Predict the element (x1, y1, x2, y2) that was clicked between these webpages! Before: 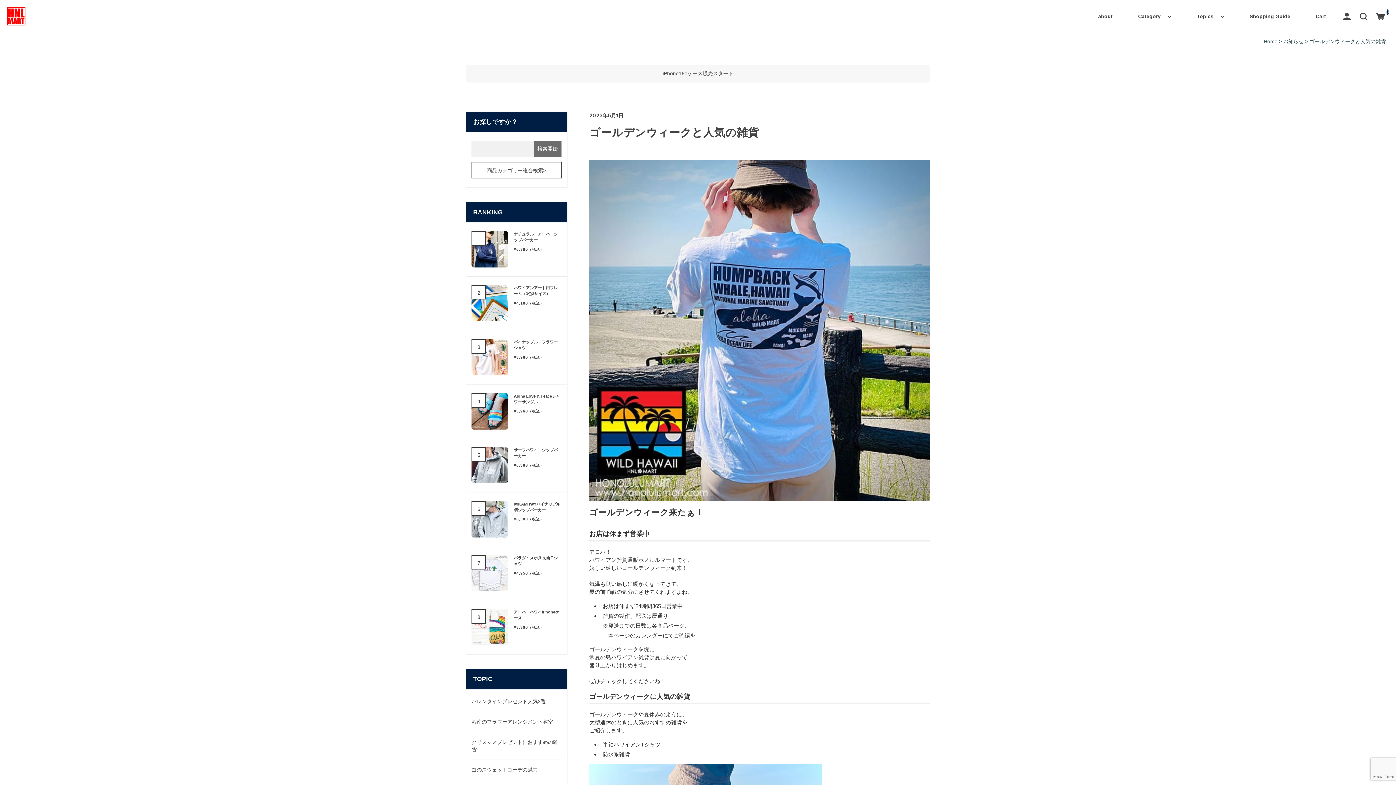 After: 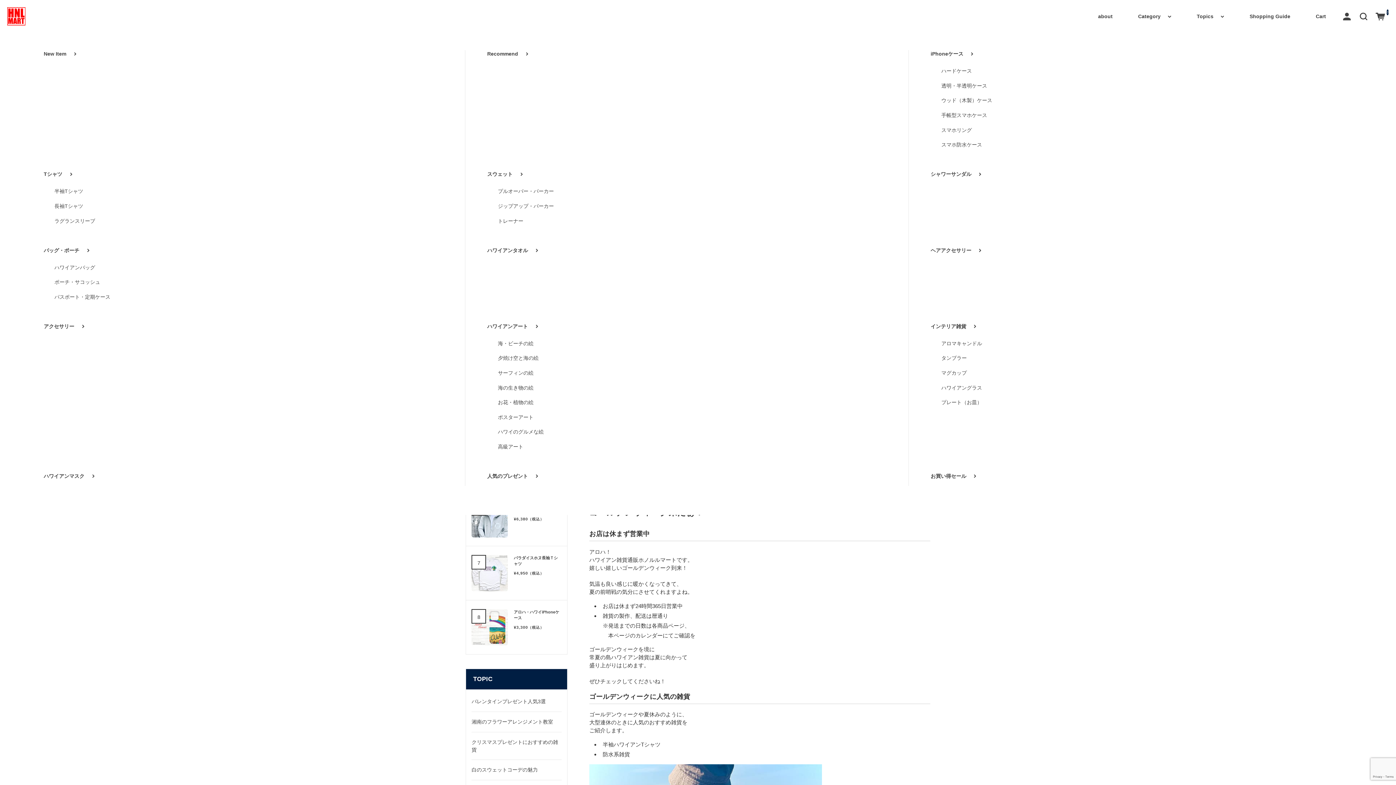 Action: label: Category bbox: (1135, 10, 1174, 22)